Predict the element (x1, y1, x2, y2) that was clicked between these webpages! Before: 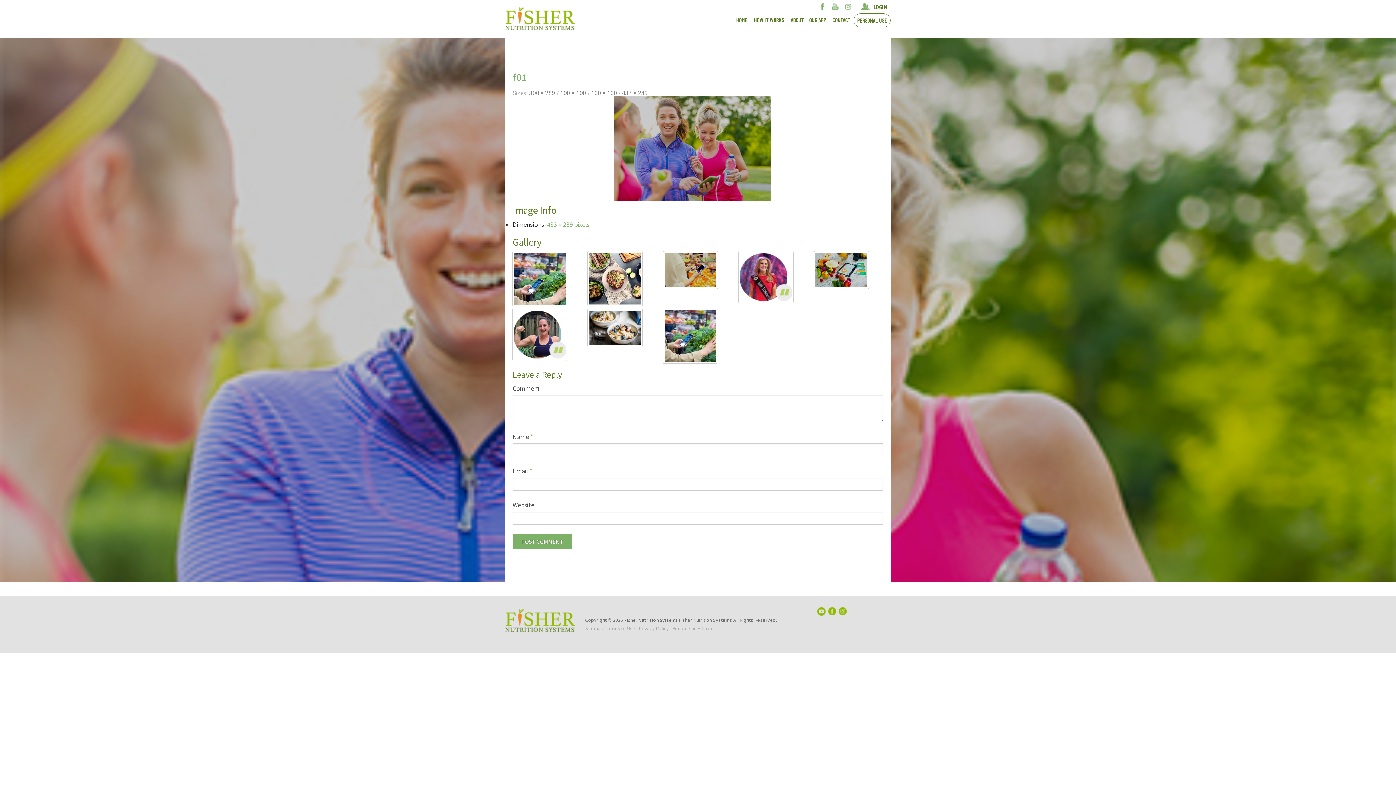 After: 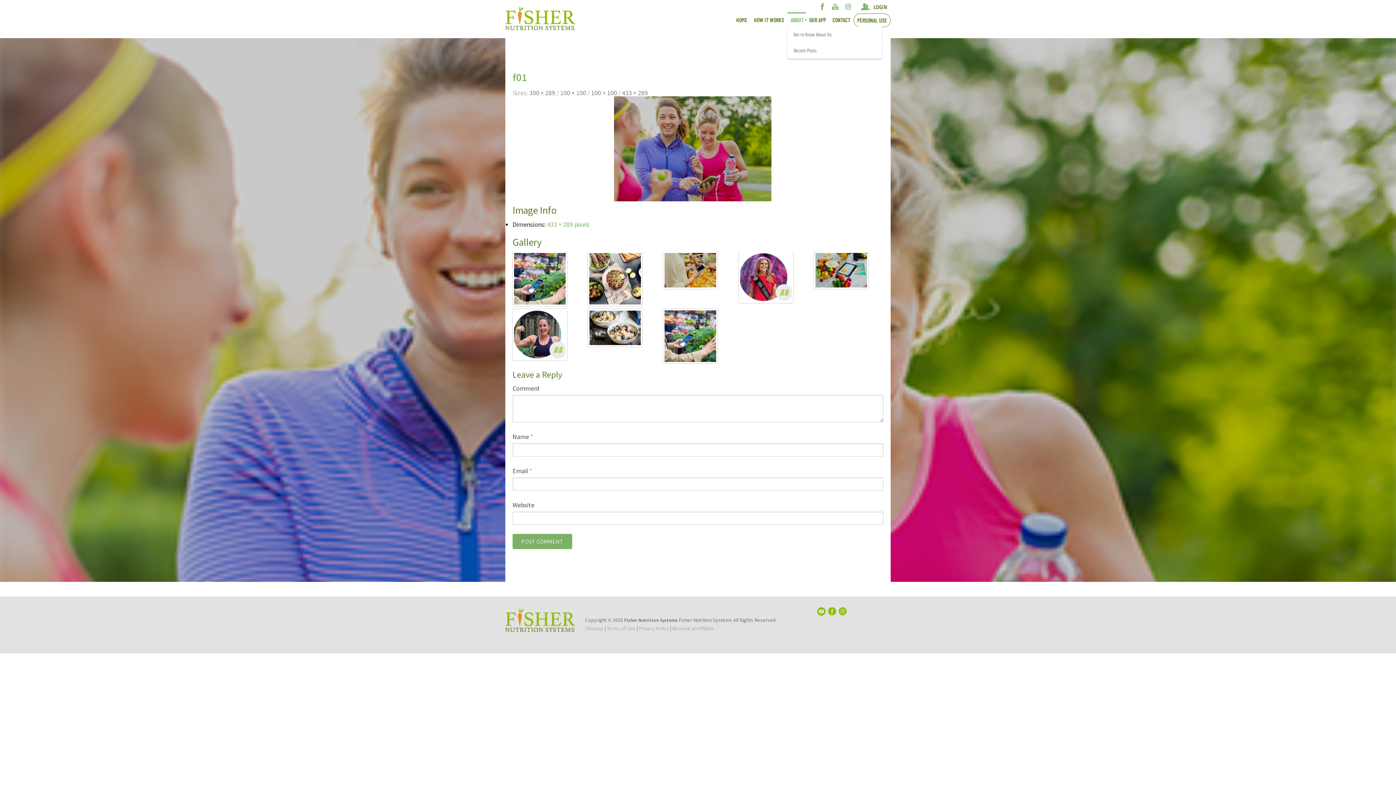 Action: bbox: (789, 13, 804, 26) label: ABOUT